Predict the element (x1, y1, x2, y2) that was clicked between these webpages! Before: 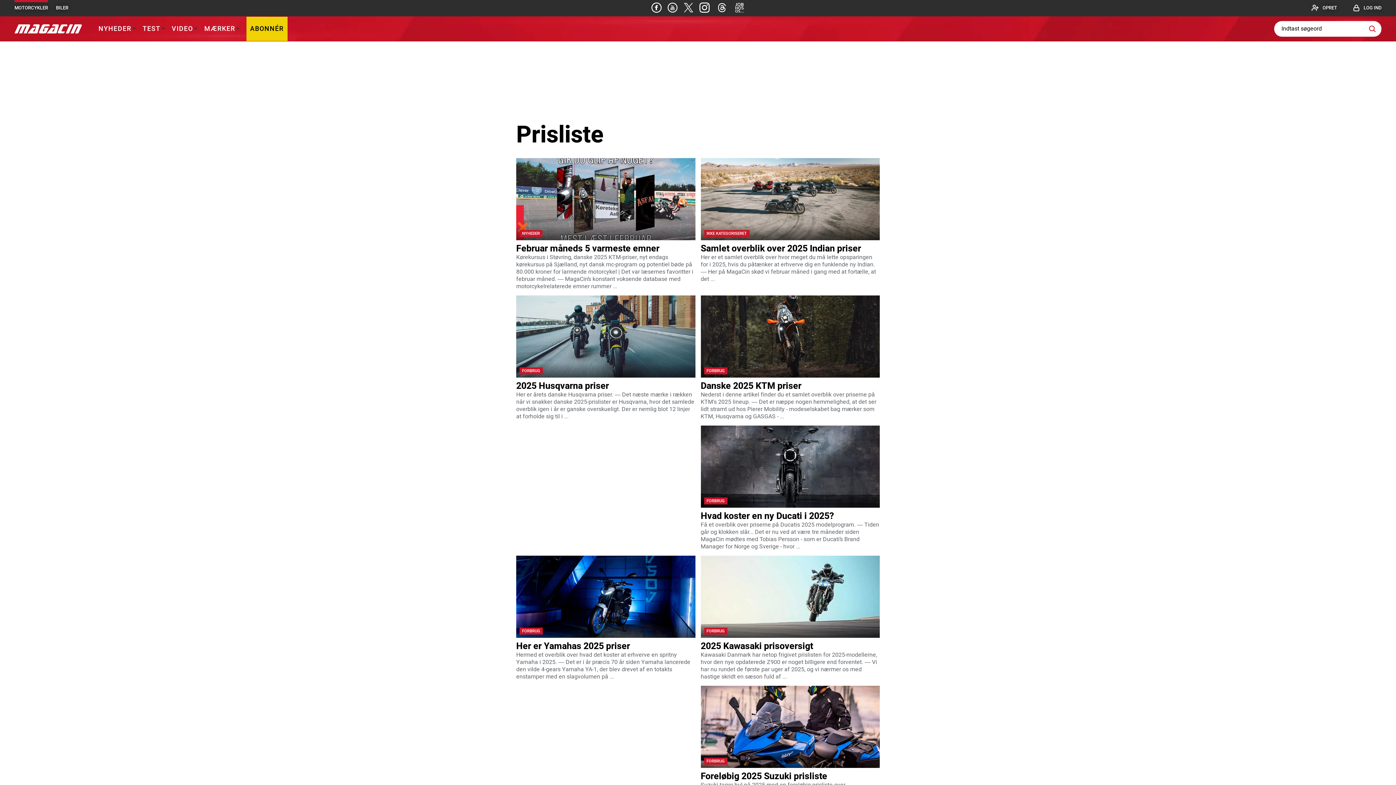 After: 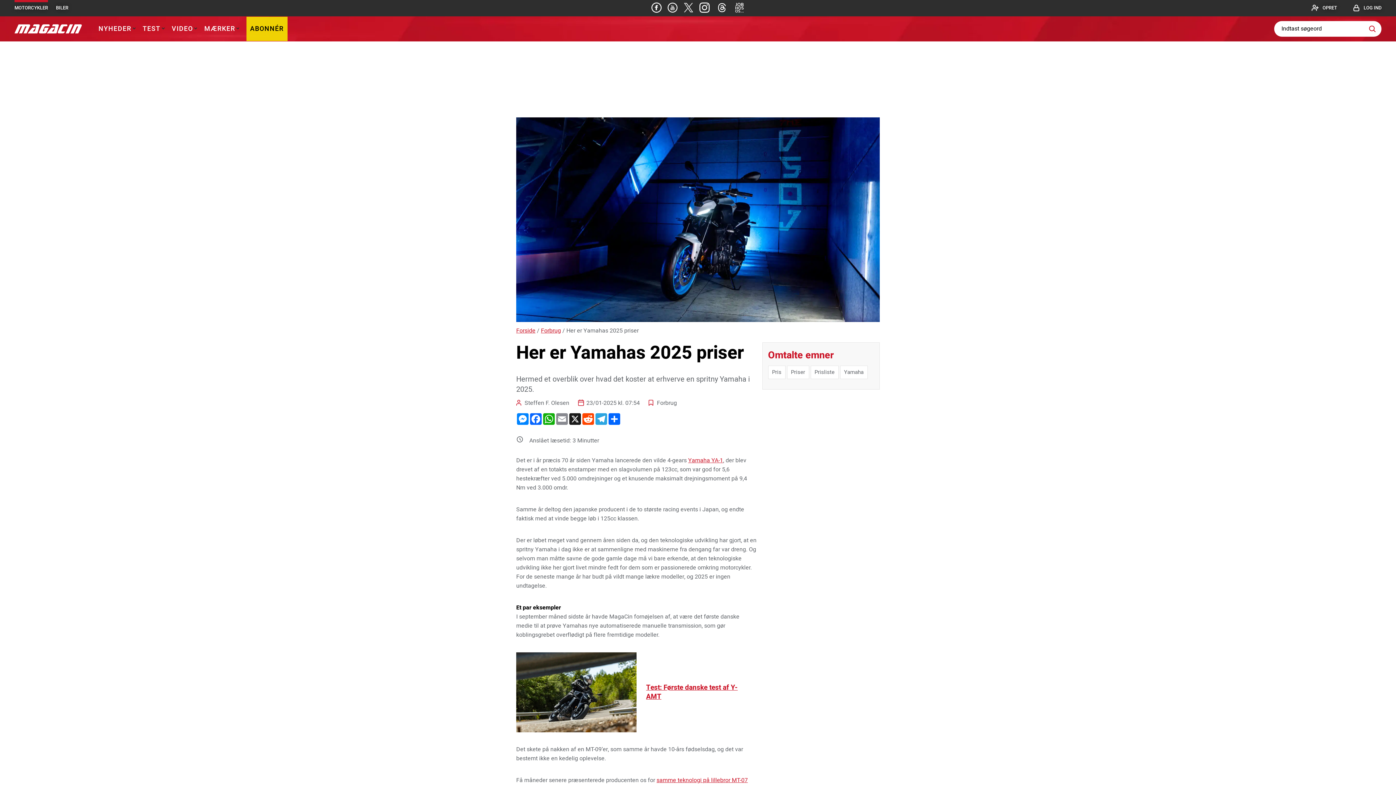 Action: label: Her er Yamahas 2025 priser bbox: (516, 641, 630, 651)